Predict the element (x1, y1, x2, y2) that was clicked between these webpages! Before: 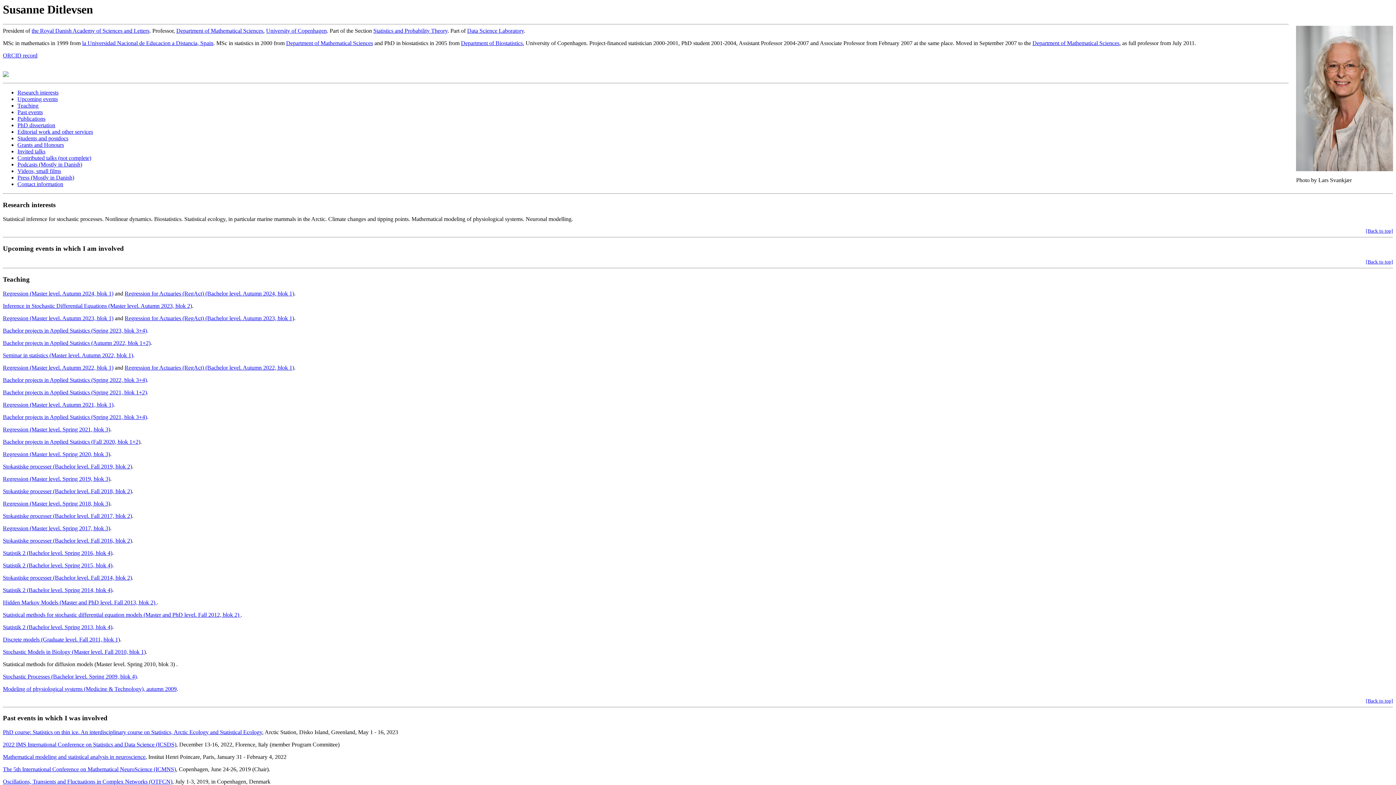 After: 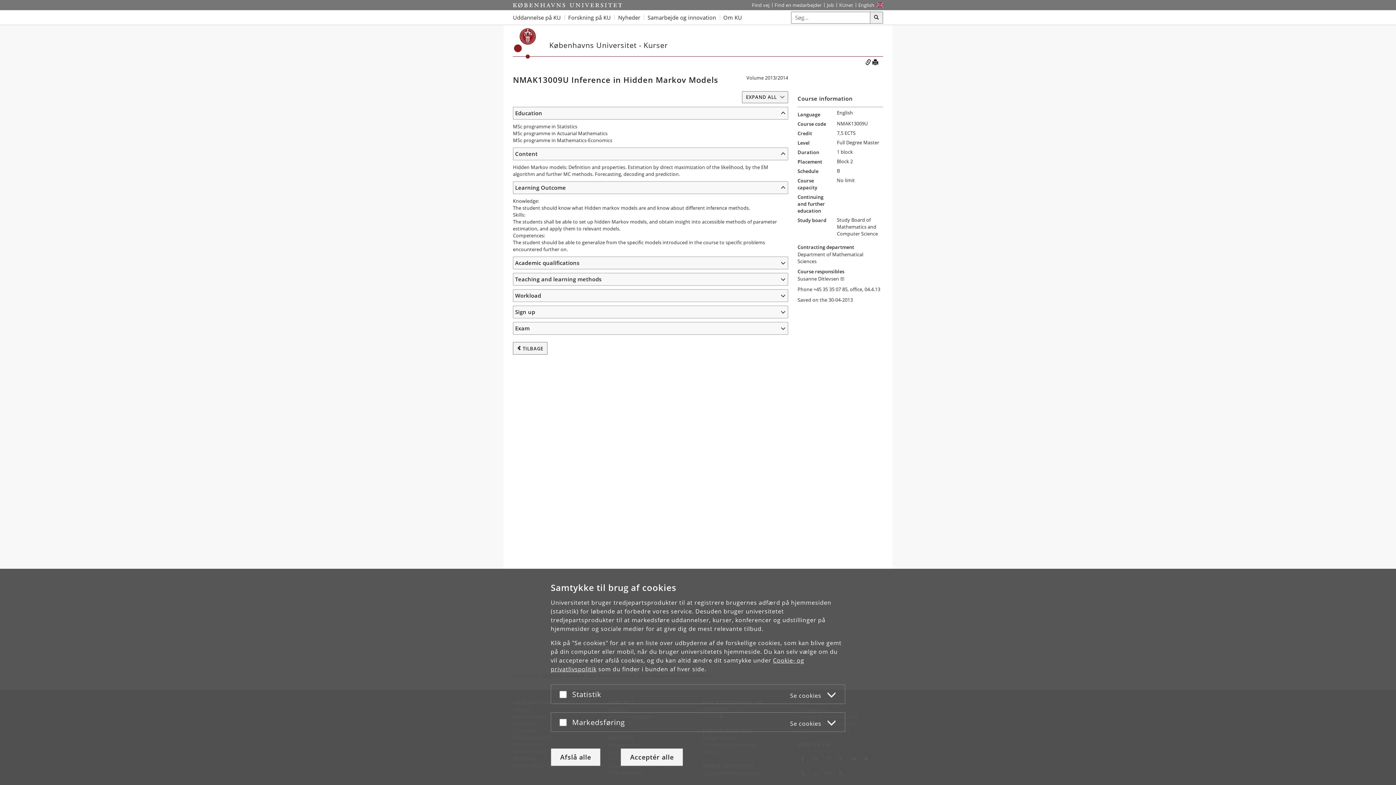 Action: bbox: (2, 599, 156, 605) label: Hidden Markov Models (Master and PhD level. Fall 2013, blok 2) 